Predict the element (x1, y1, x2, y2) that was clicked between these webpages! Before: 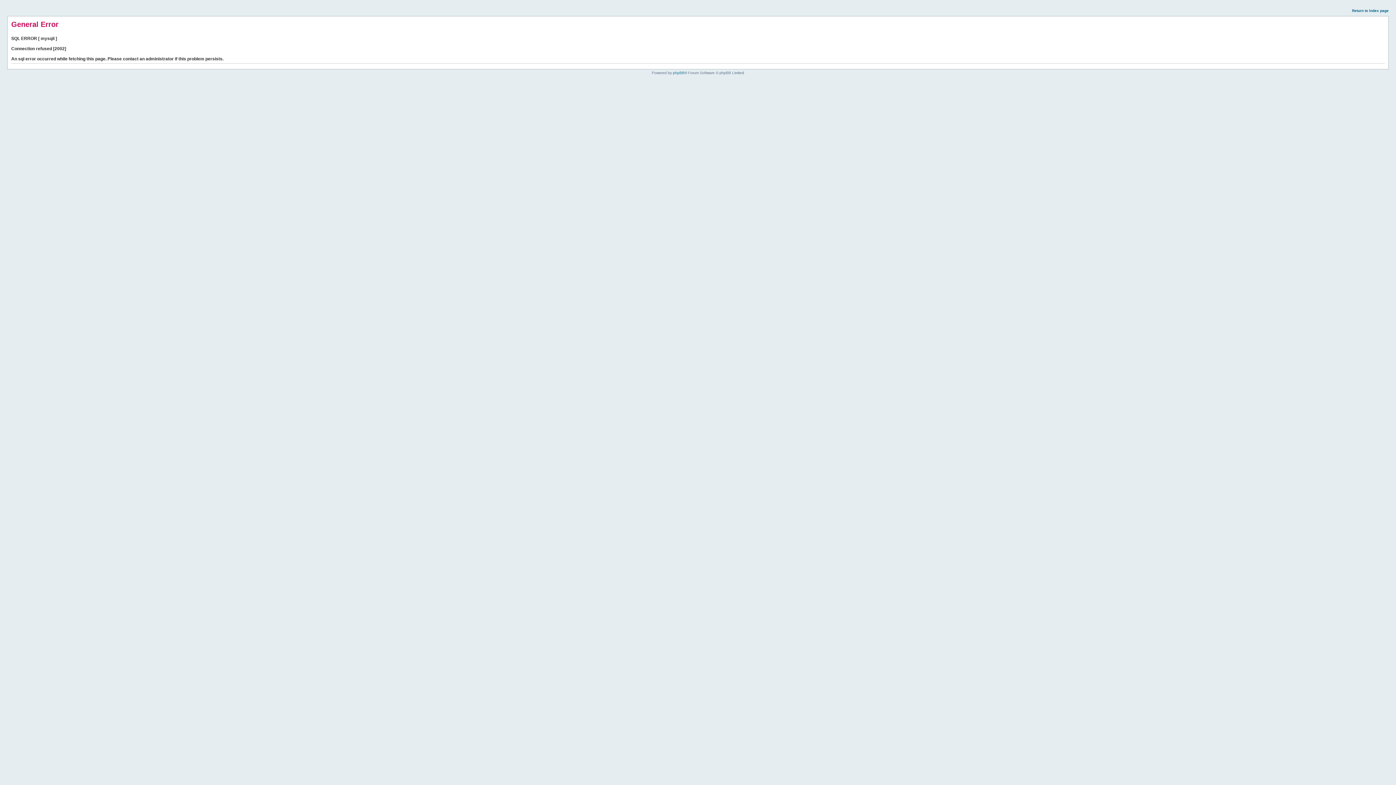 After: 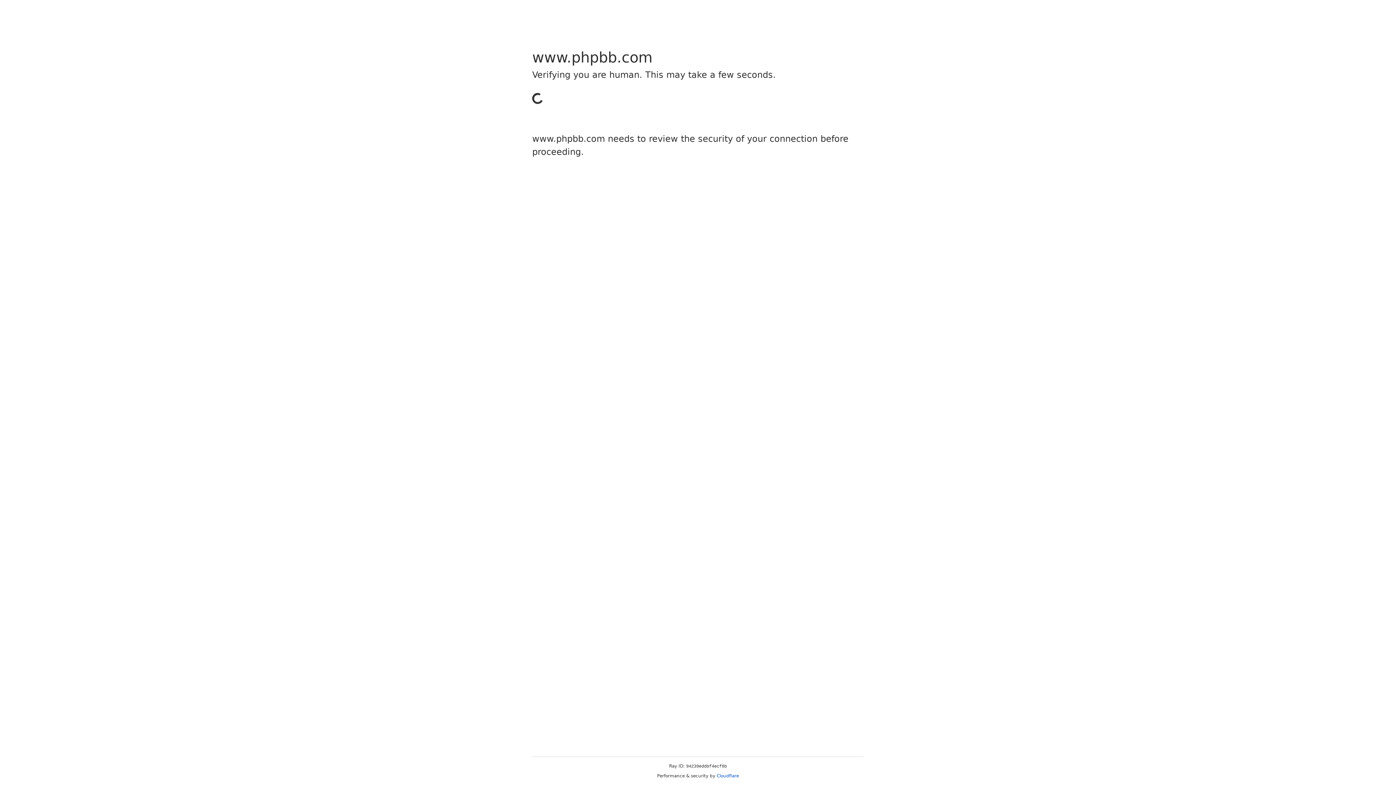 Action: bbox: (673, 70, 684, 74) label: phpBB